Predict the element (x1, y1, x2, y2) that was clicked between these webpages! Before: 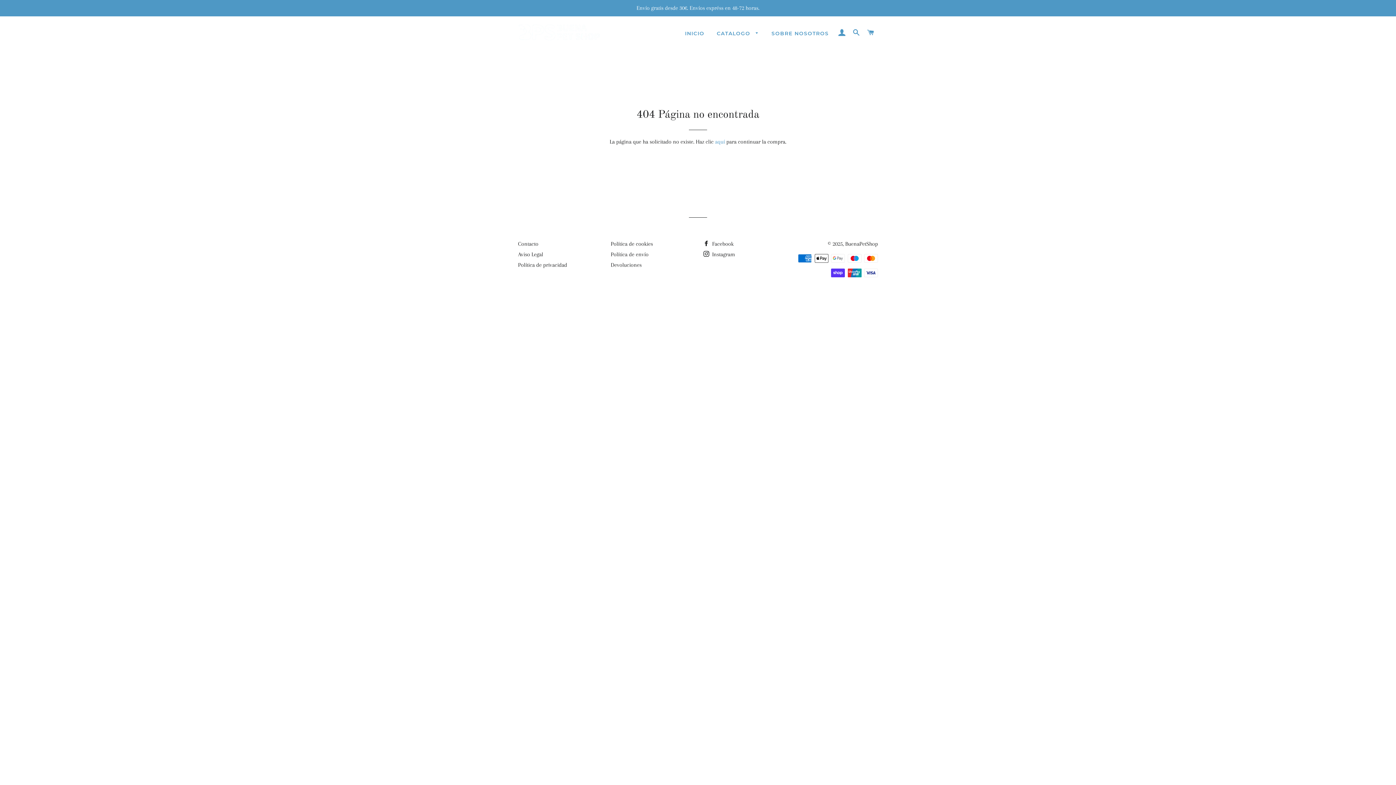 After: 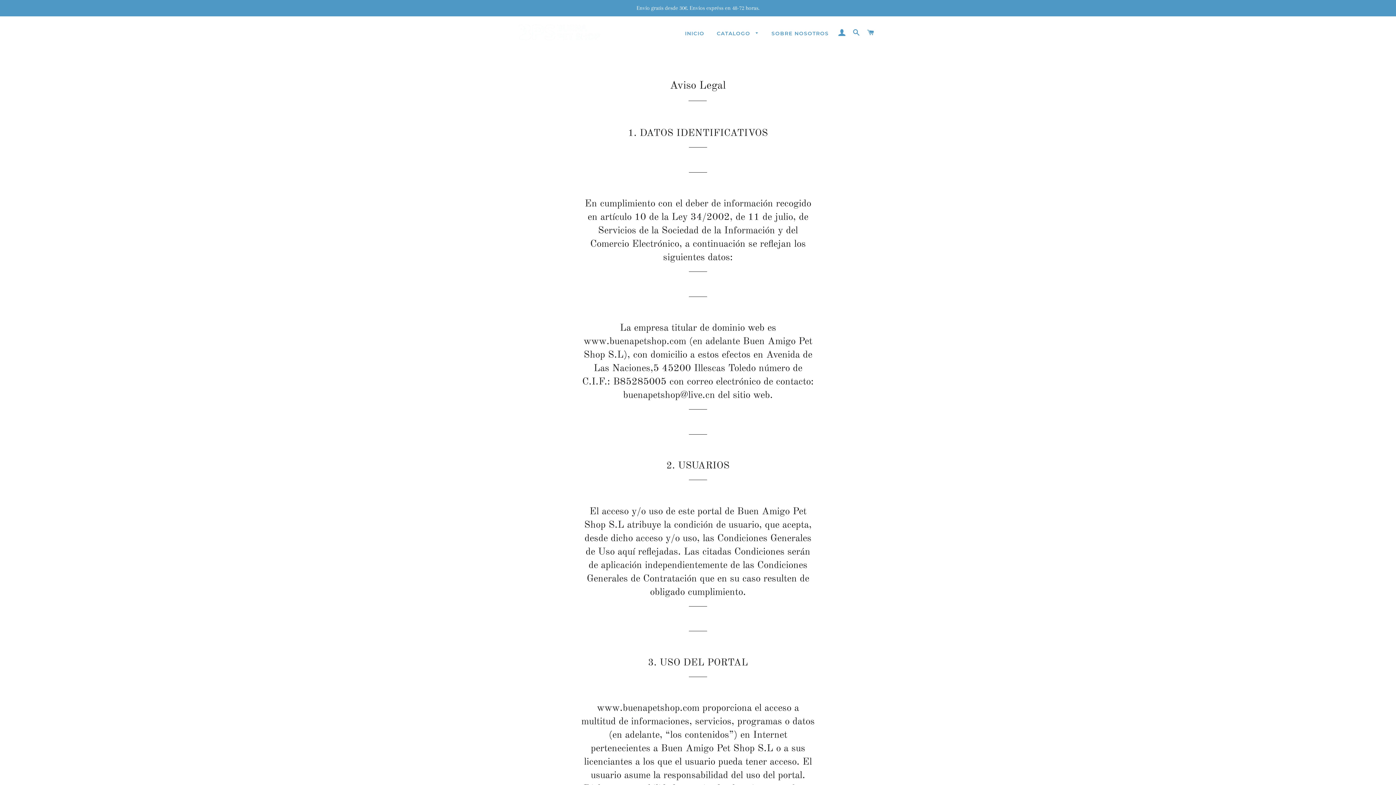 Action: bbox: (518, 251, 543, 257) label: Aviso Legal